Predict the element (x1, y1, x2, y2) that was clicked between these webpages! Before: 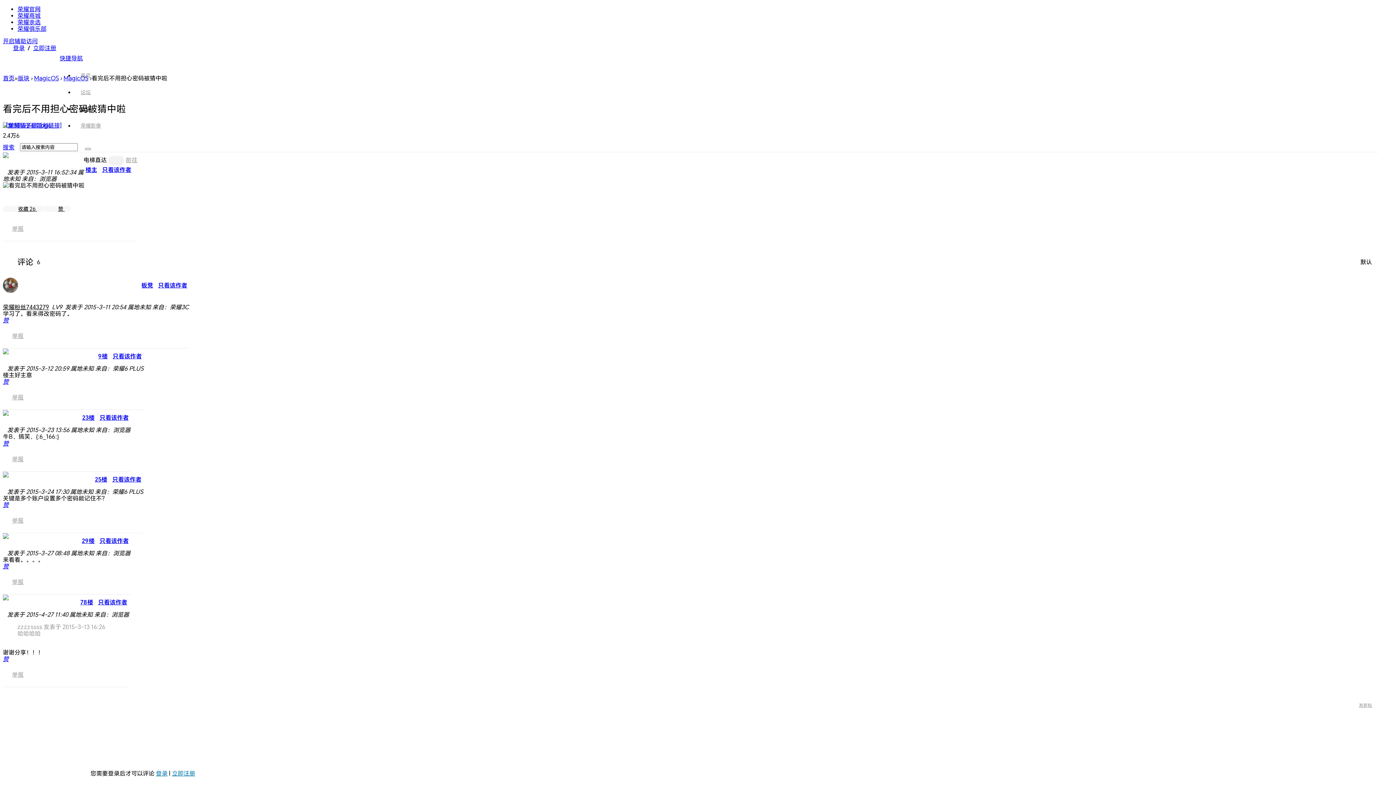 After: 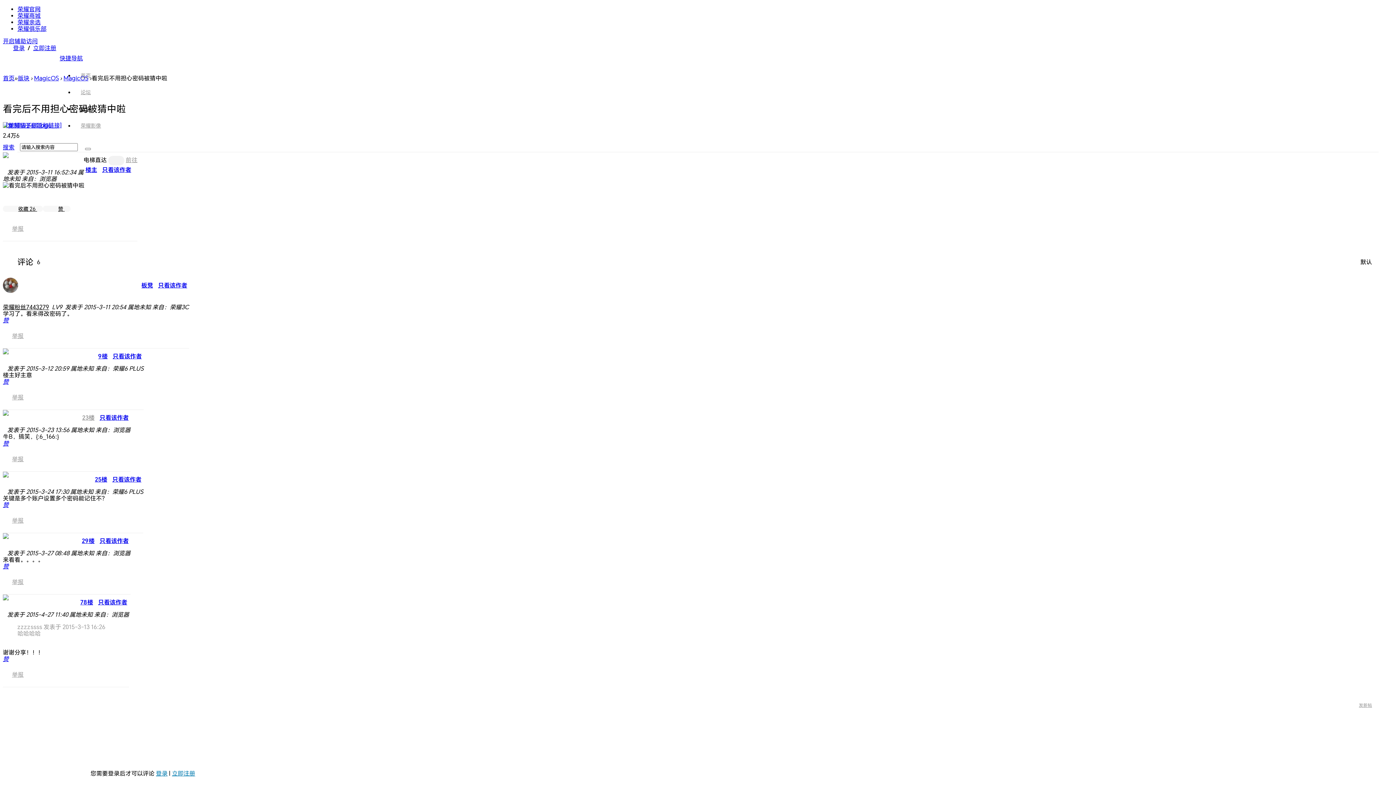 Action: label: 23楼 bbox: (80, 414, 96, 421)